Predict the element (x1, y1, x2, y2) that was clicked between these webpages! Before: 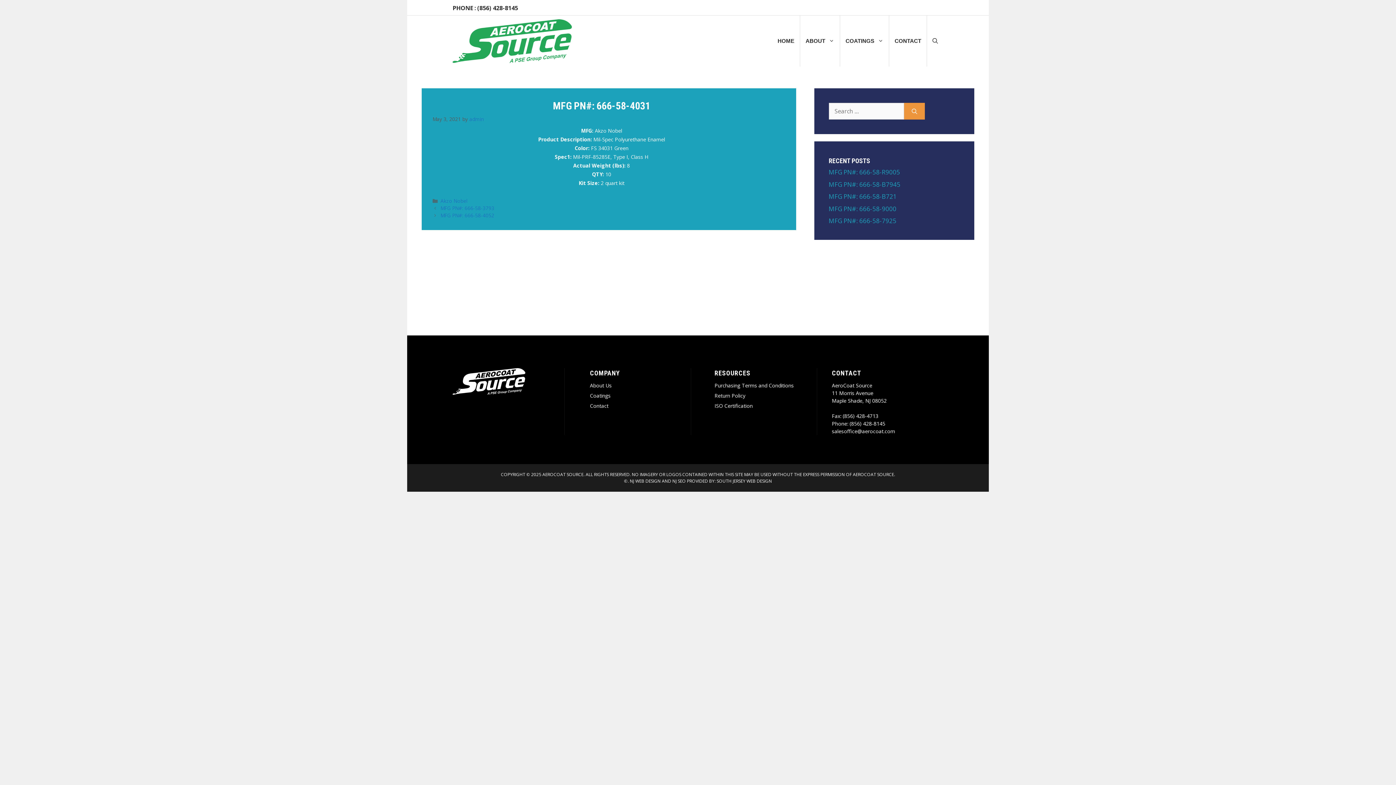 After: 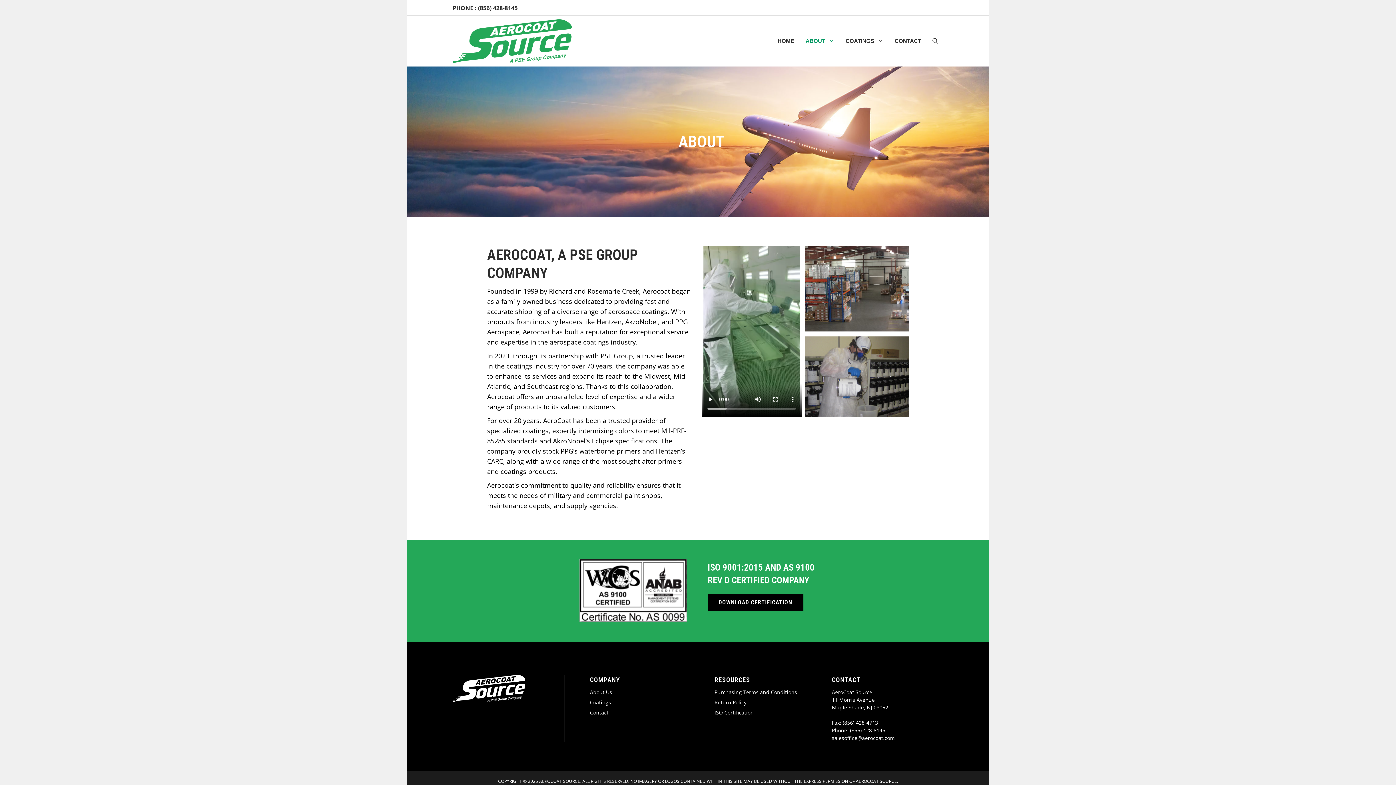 Action: label: ABOUT bbox: (800, 15, 840, 66)